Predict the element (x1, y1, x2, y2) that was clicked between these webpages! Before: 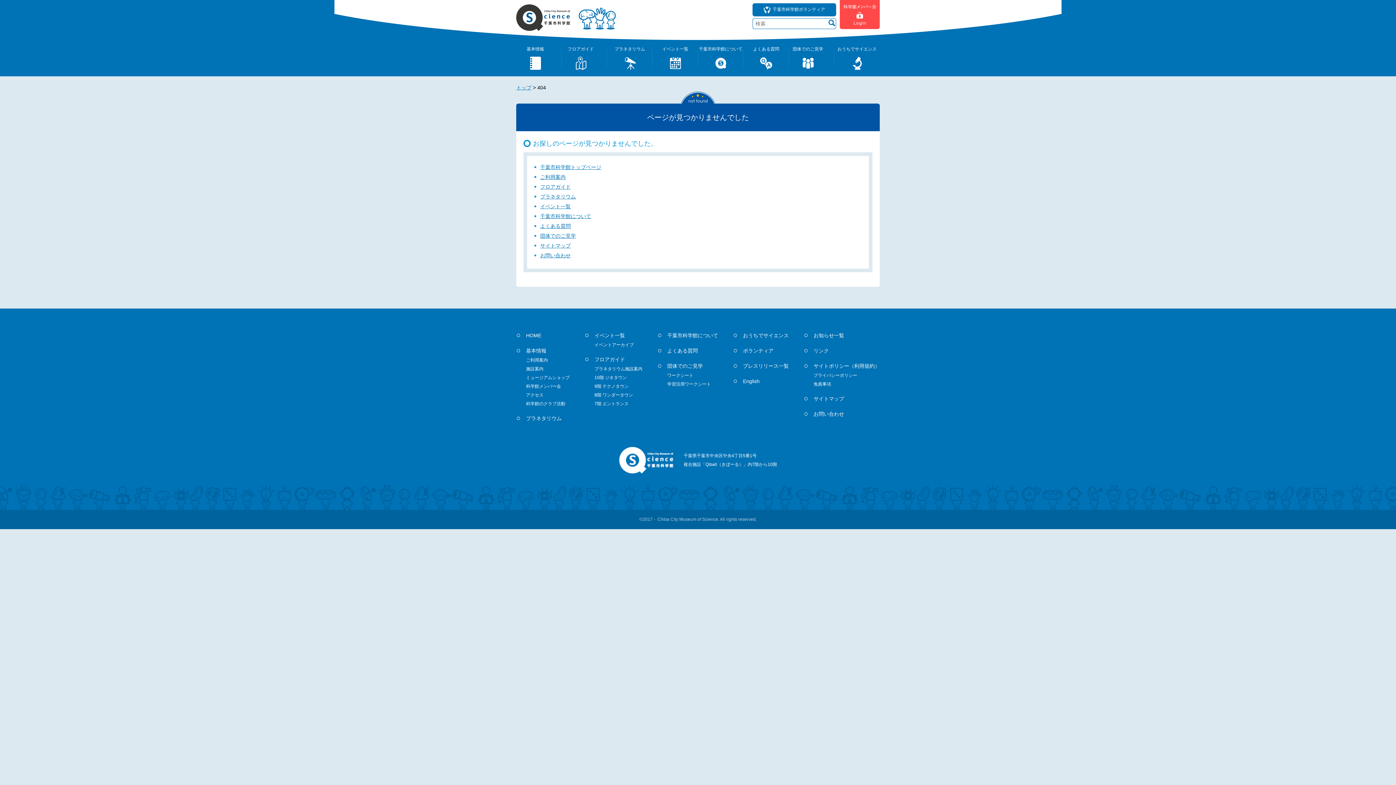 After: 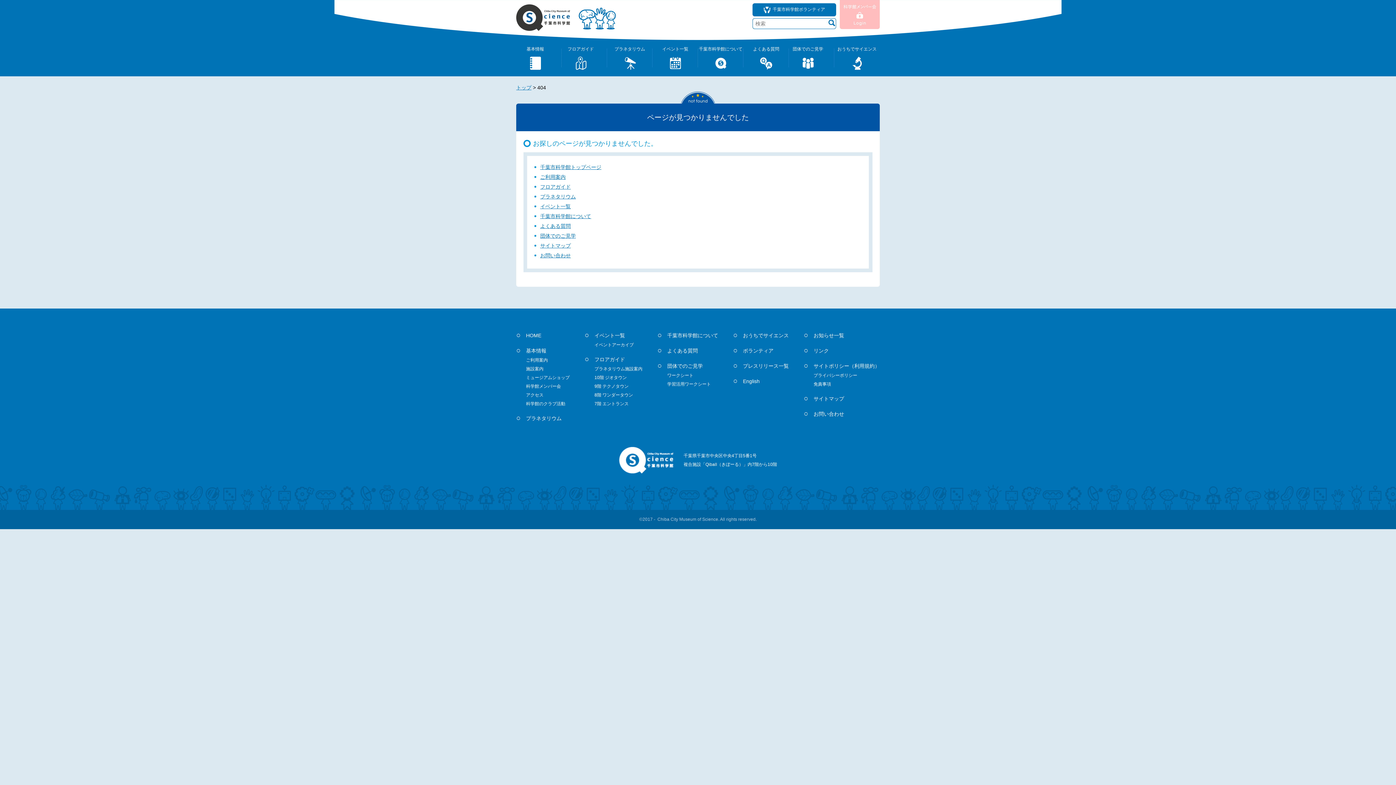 Action: bbox: (840, 22, 880, 28)